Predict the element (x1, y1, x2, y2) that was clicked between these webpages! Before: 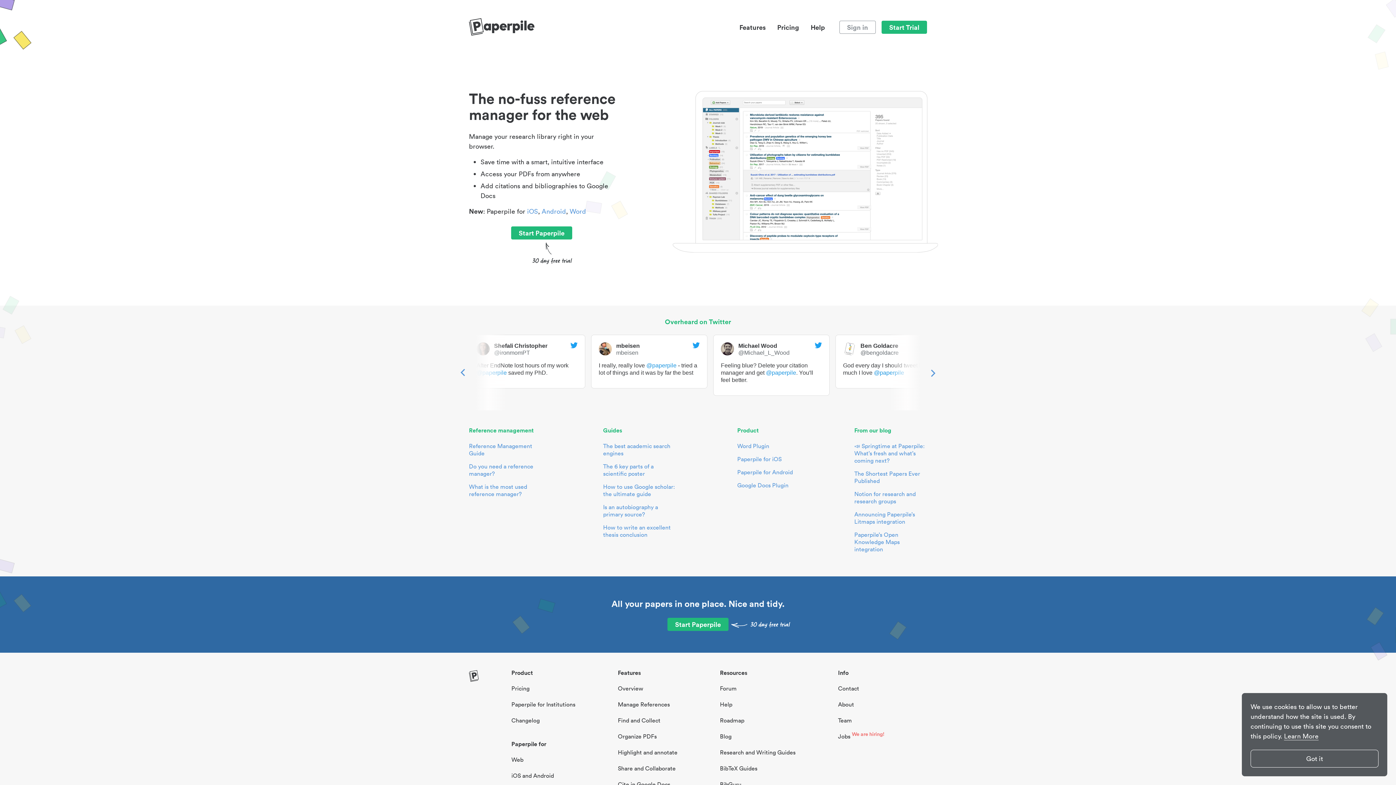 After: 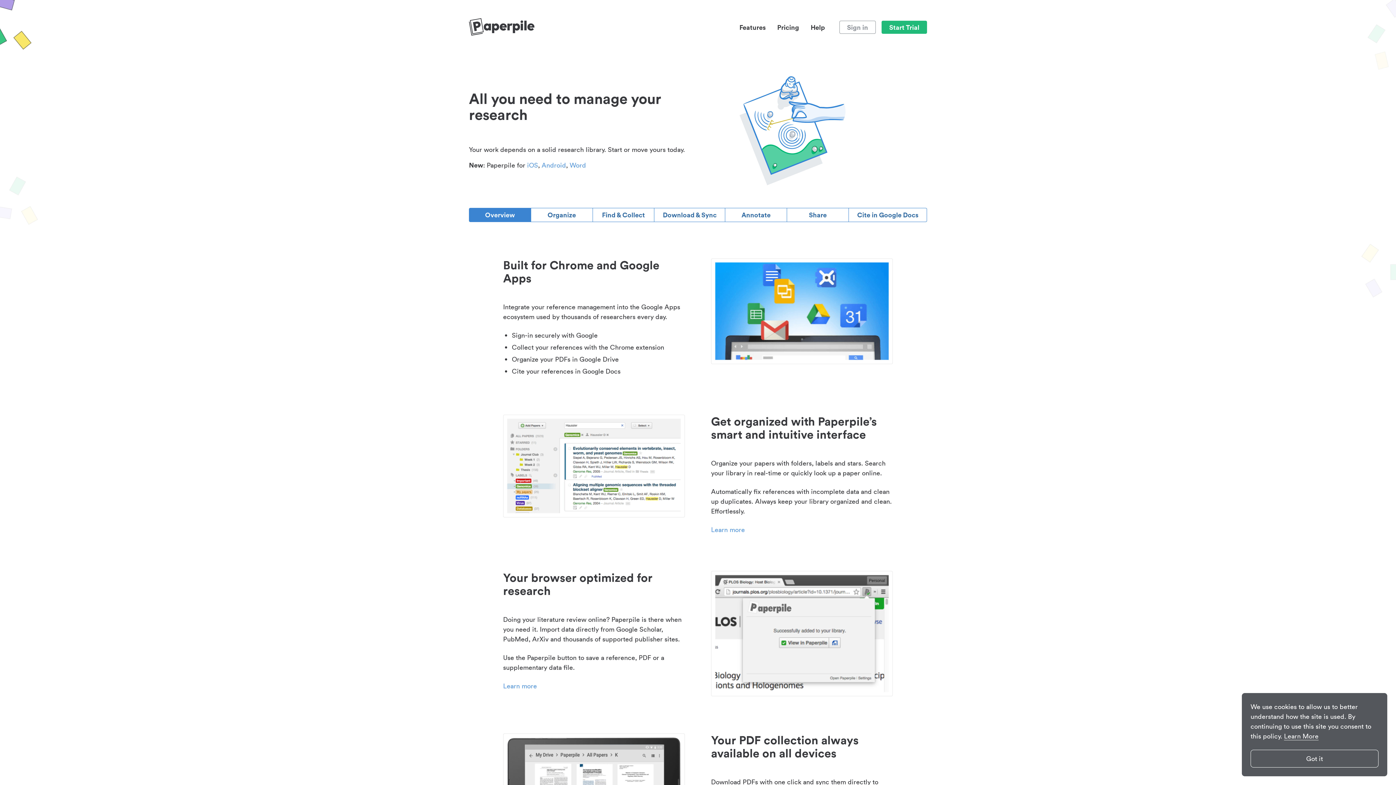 Action: bbox: (739, 22, 765, 31) label: Features